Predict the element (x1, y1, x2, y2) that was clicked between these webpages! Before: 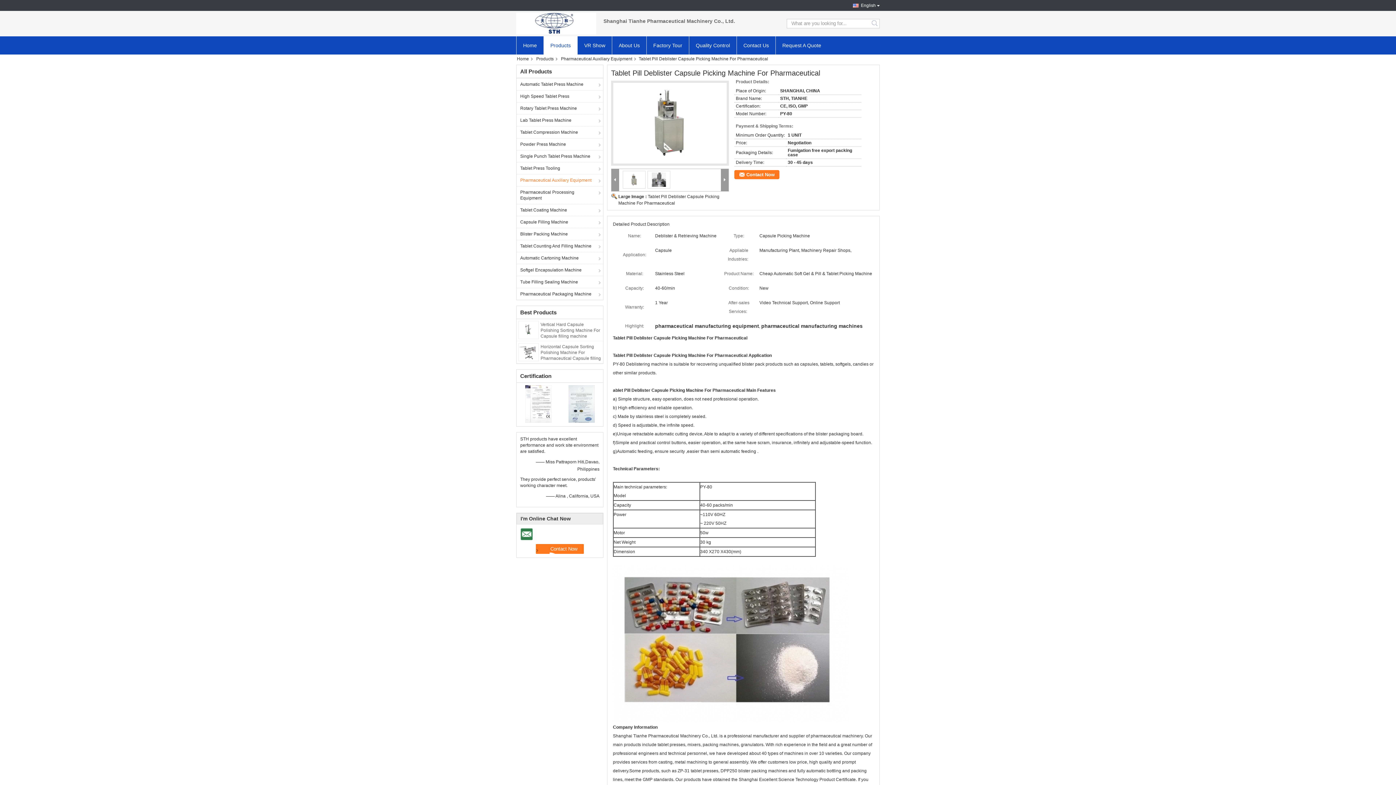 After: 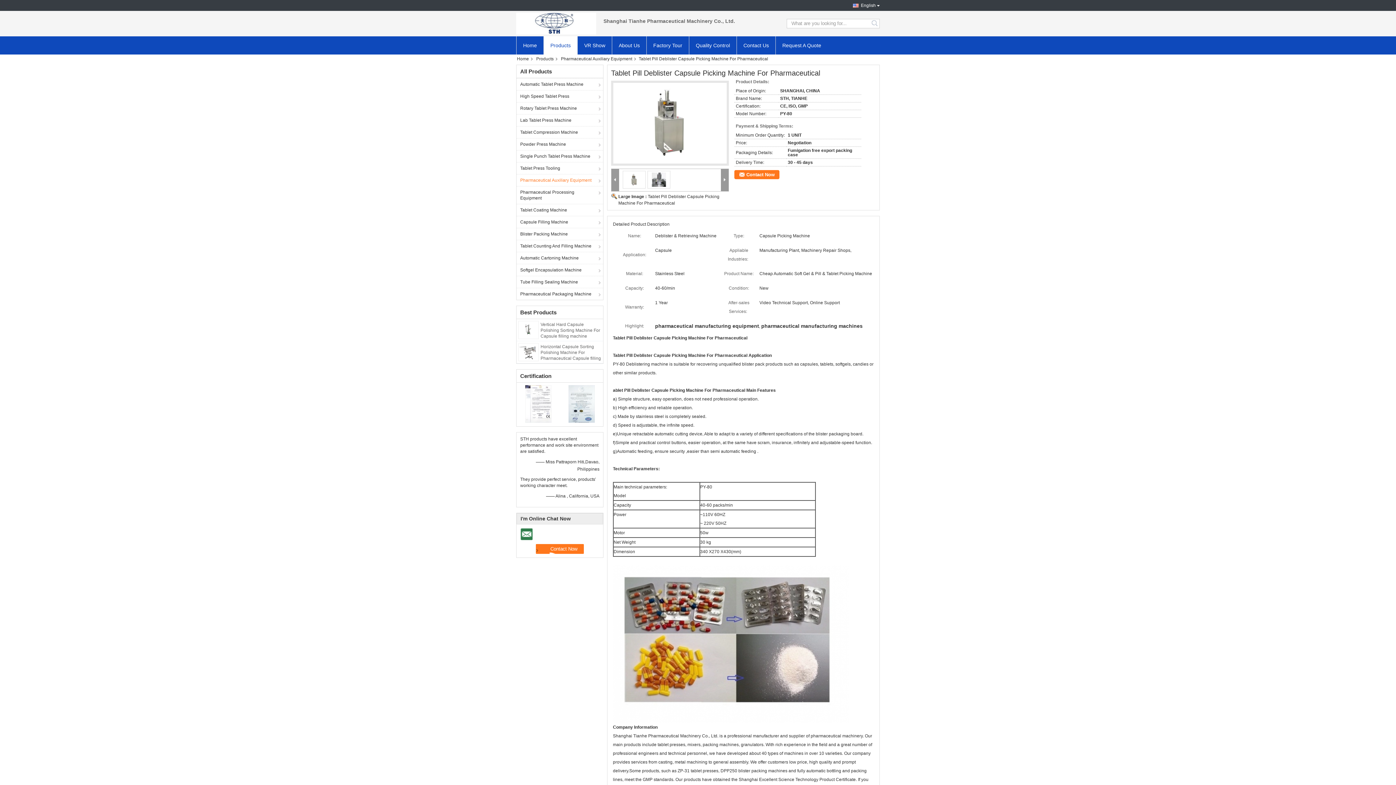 Action: bbox: (614, 178, 616, 182)